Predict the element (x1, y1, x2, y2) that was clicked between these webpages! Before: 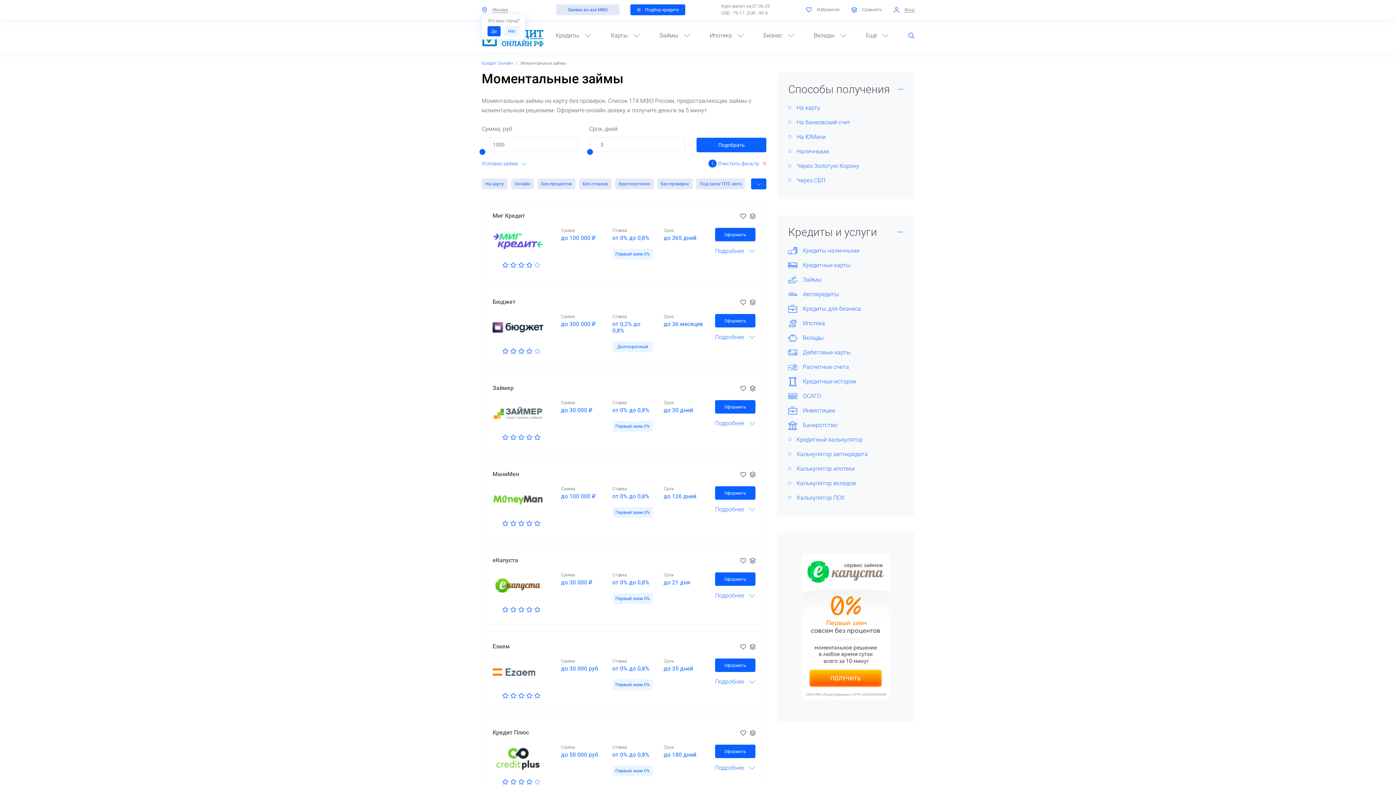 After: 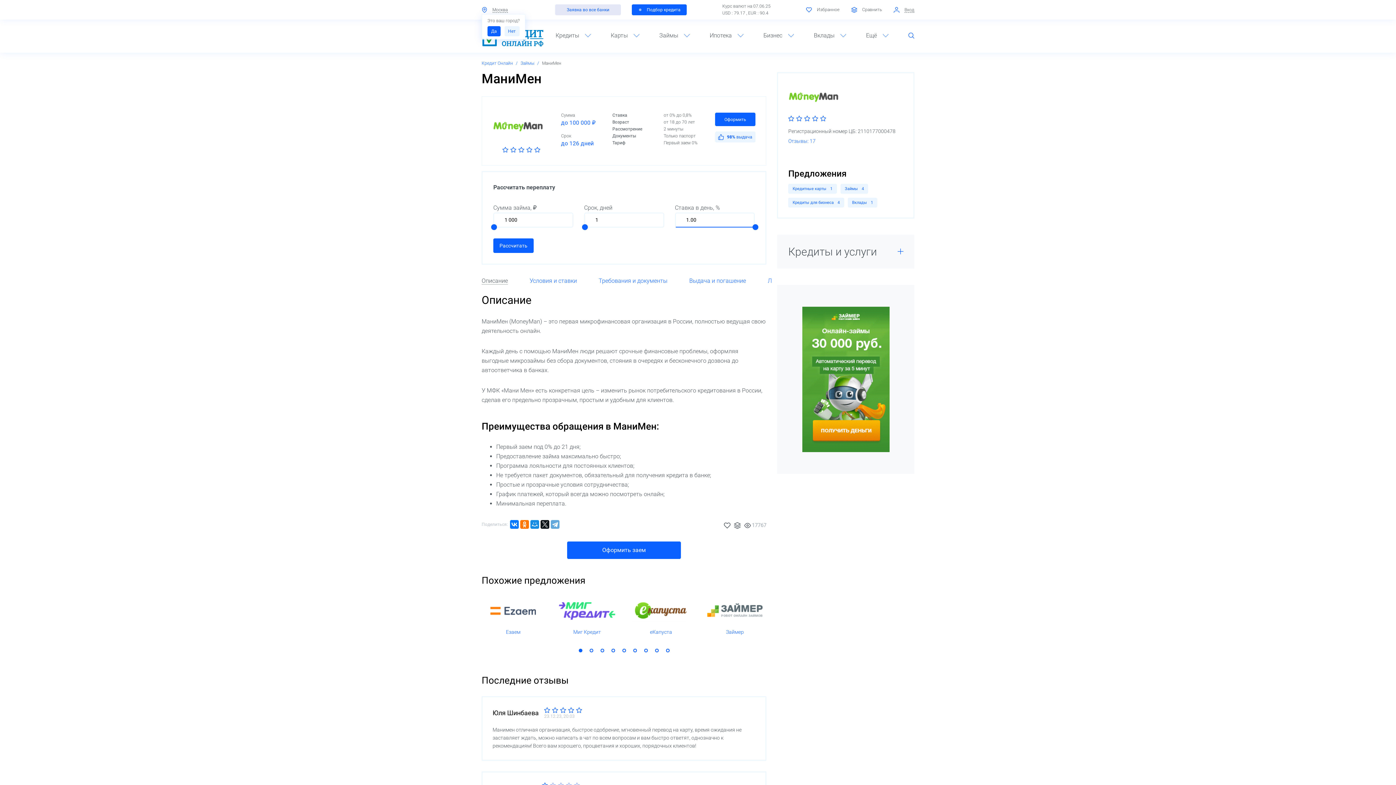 Action: label:   bbox: (492, 486, 550, 513)